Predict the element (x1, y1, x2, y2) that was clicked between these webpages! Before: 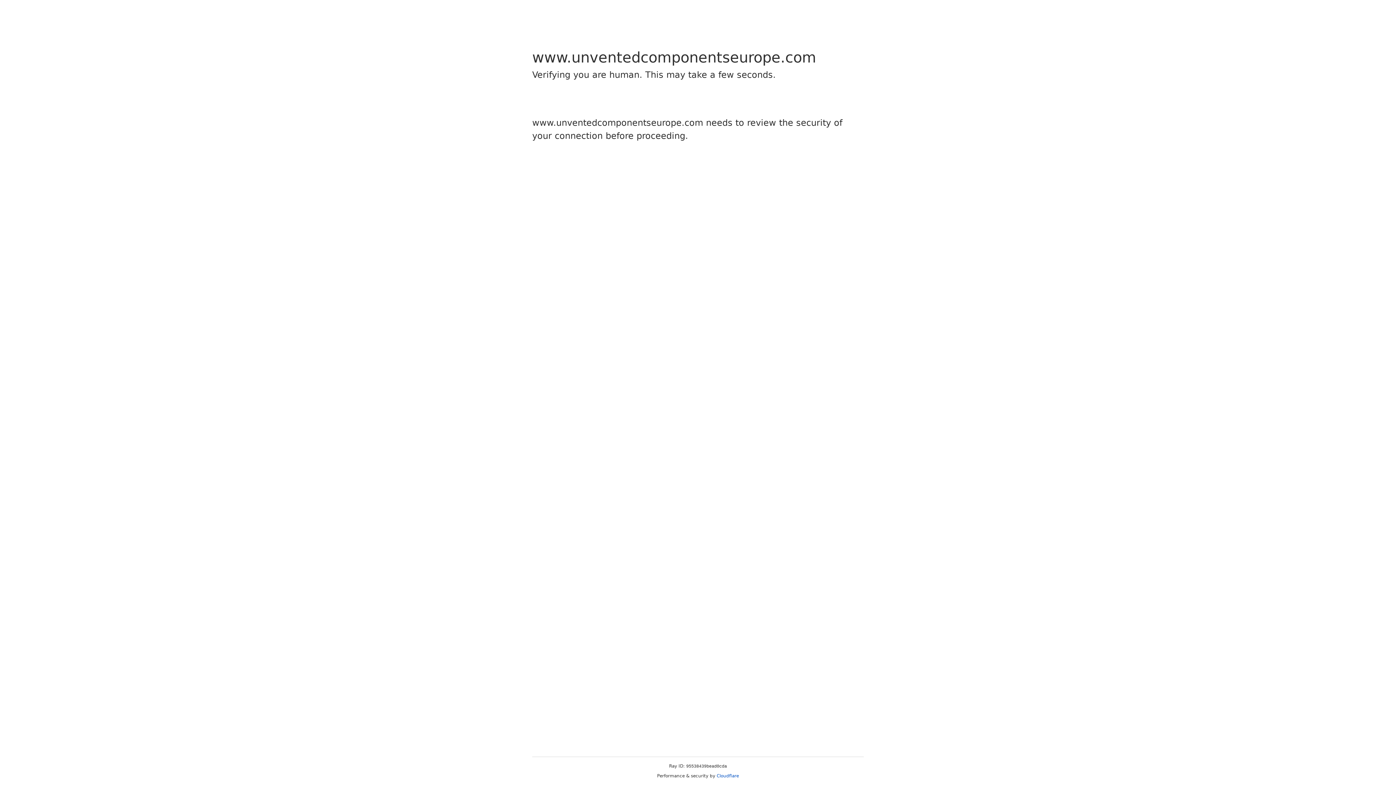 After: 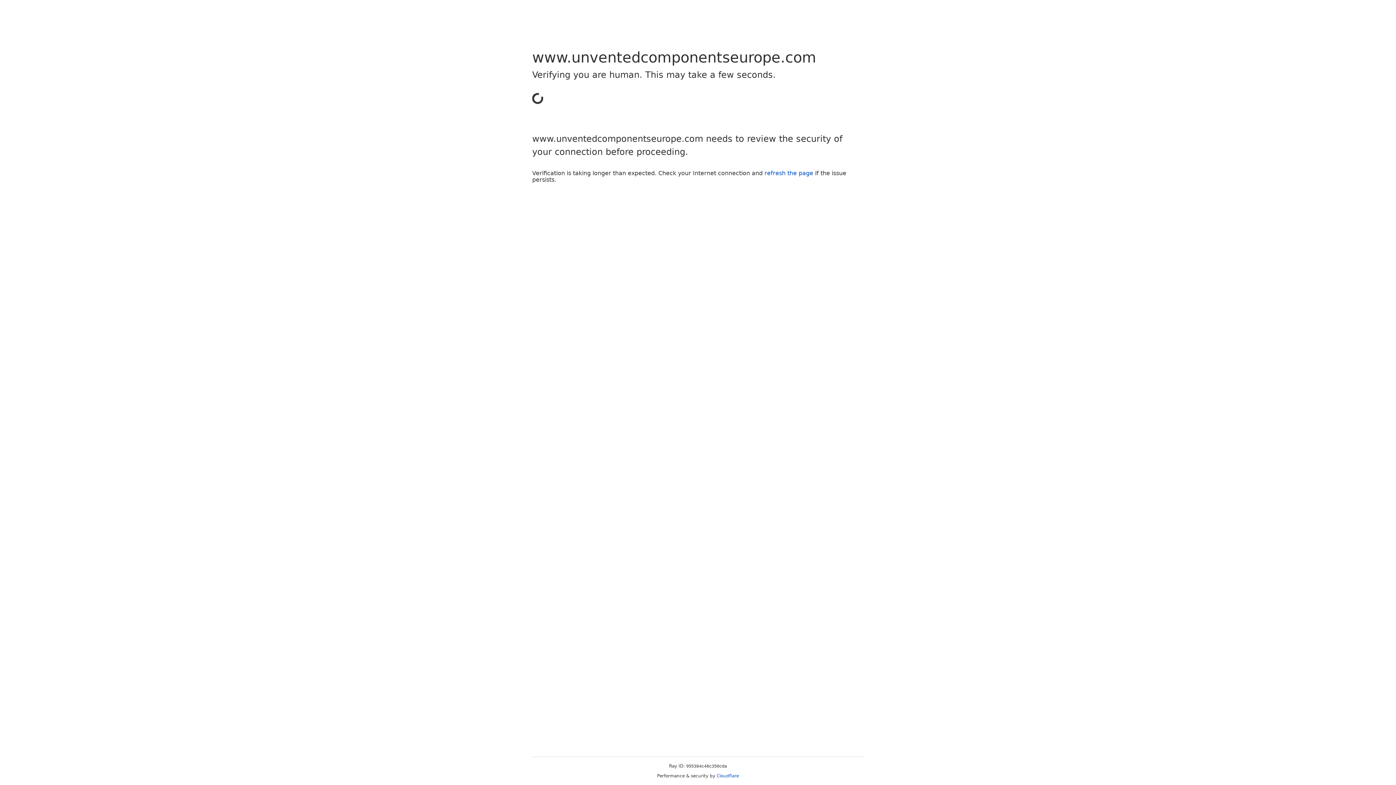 Action: bbox: (716, 773, 739, 778) label: Cloudflare